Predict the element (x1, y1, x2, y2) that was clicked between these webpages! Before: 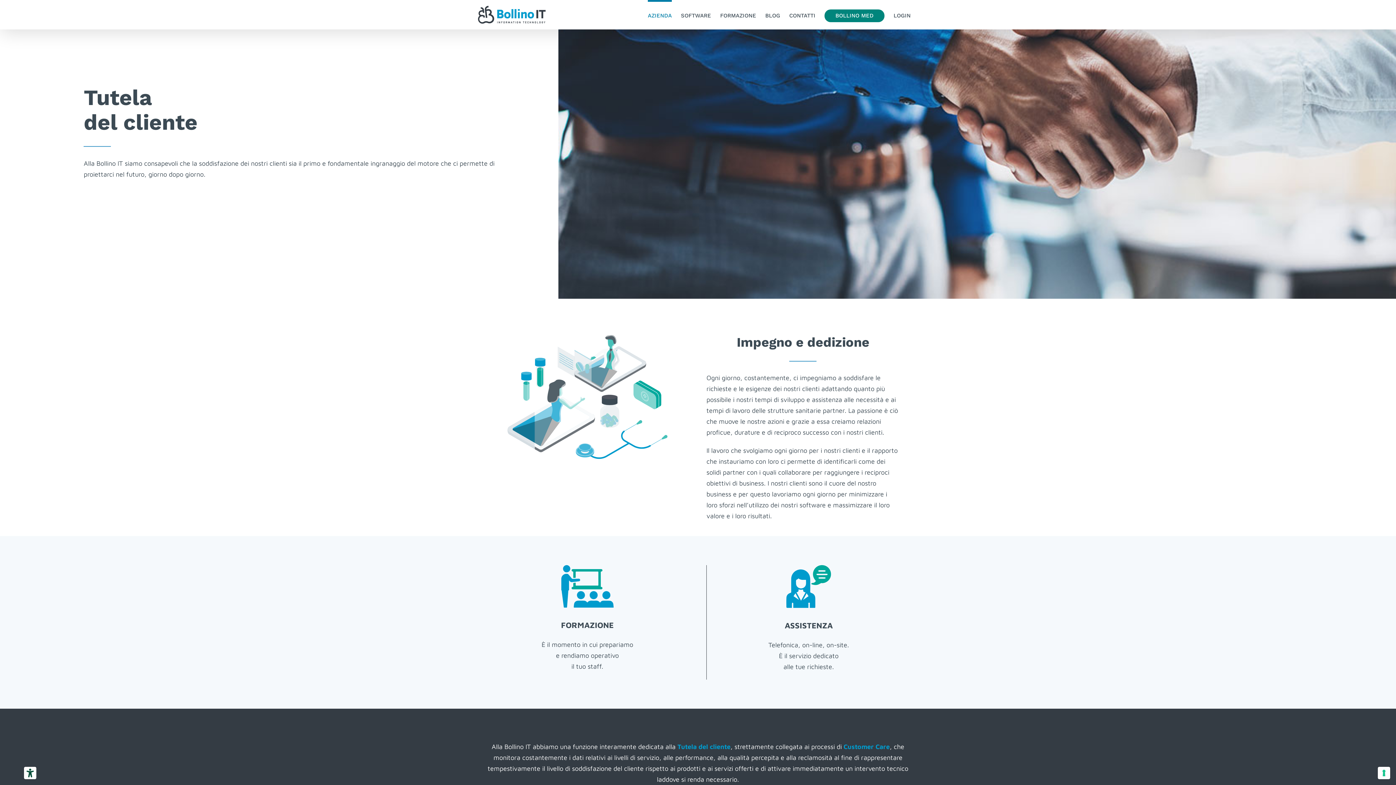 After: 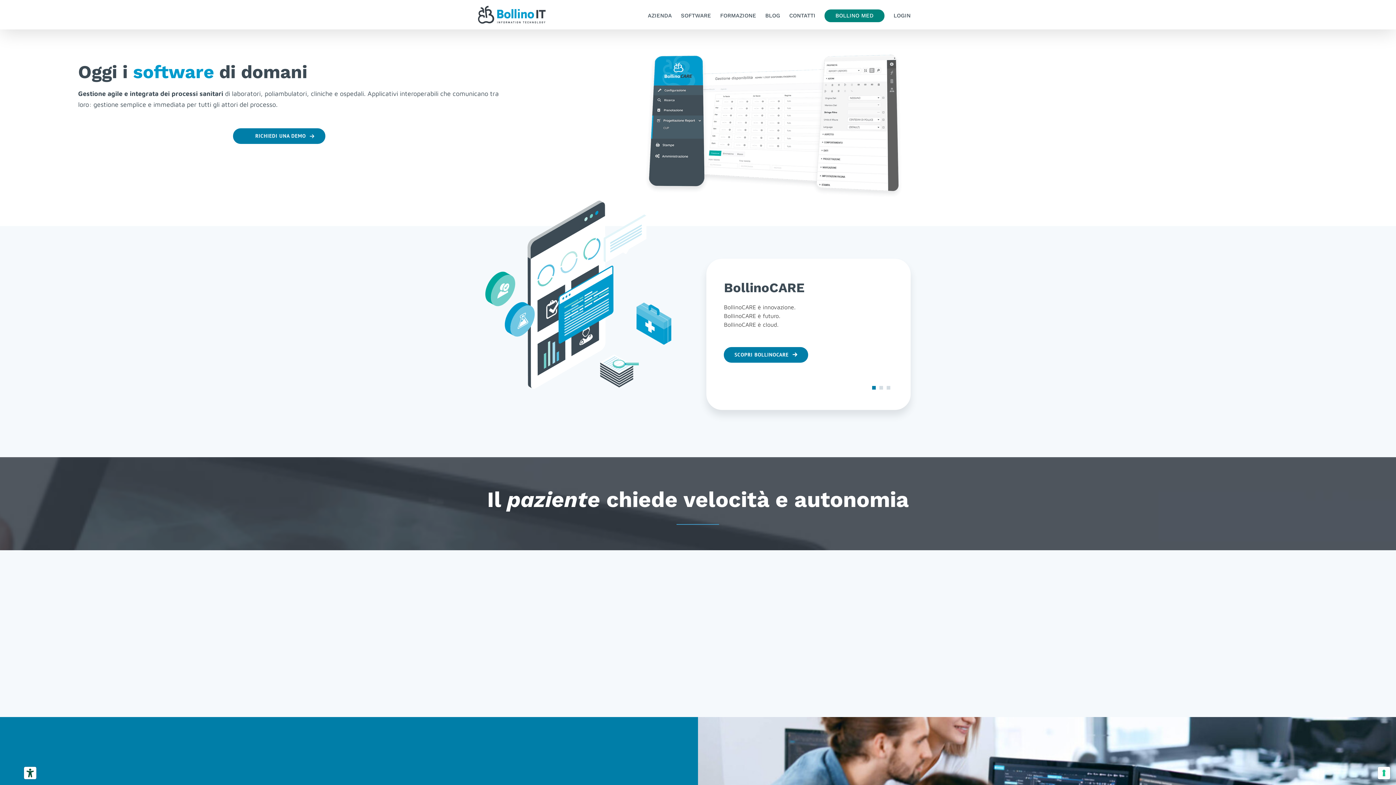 Action: bbox: (478, 5, 545, 23)